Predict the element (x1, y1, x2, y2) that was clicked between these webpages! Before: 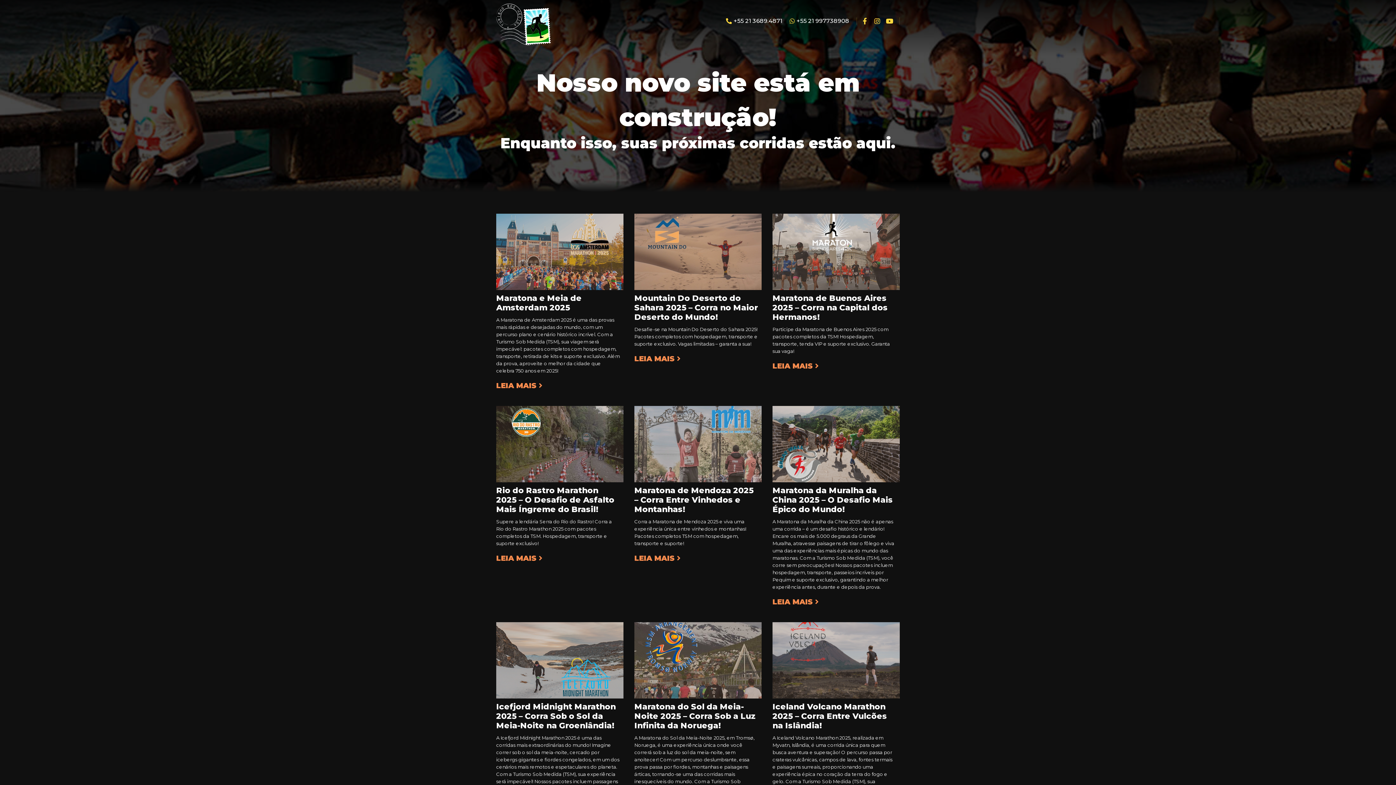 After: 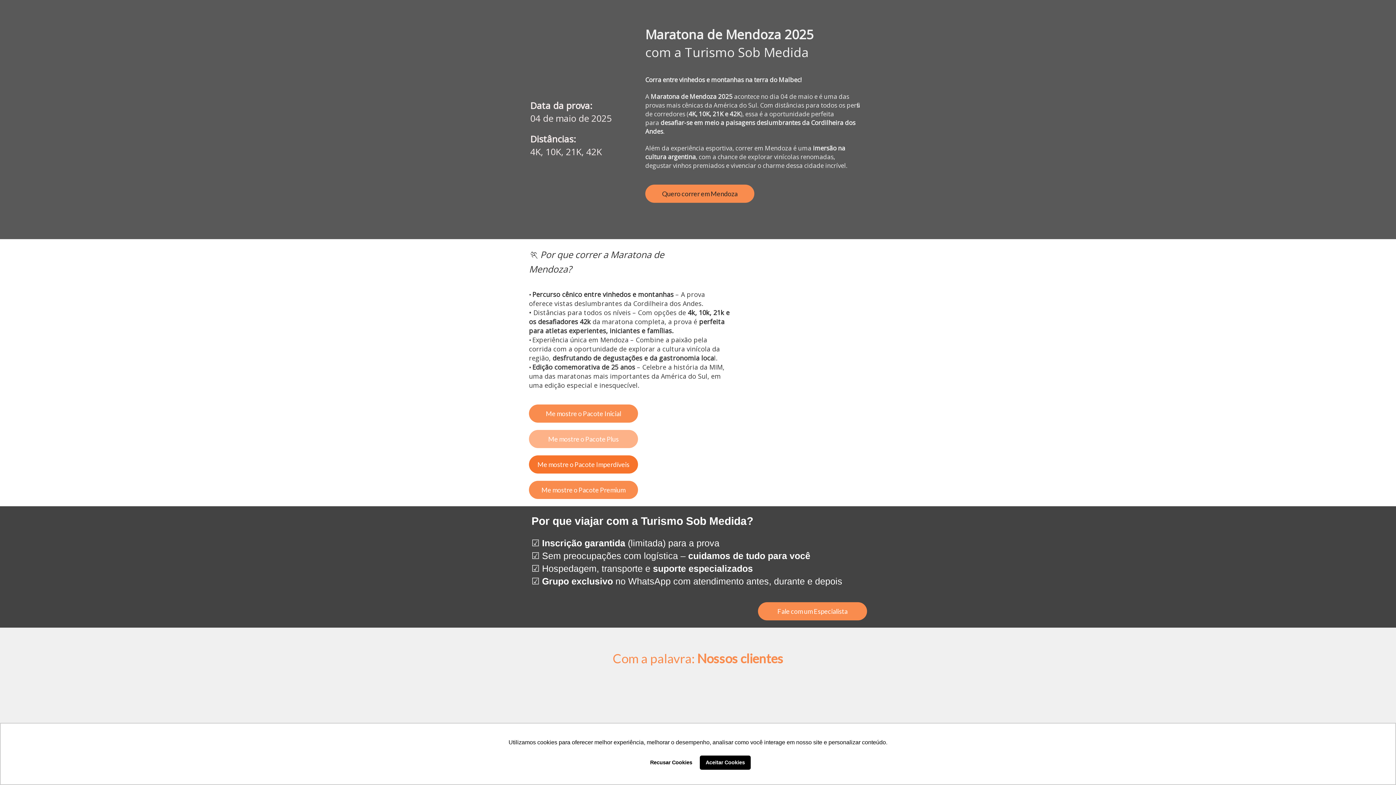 Action: label: LEIA MAIS  bbox: (634, 552, 680, 564)